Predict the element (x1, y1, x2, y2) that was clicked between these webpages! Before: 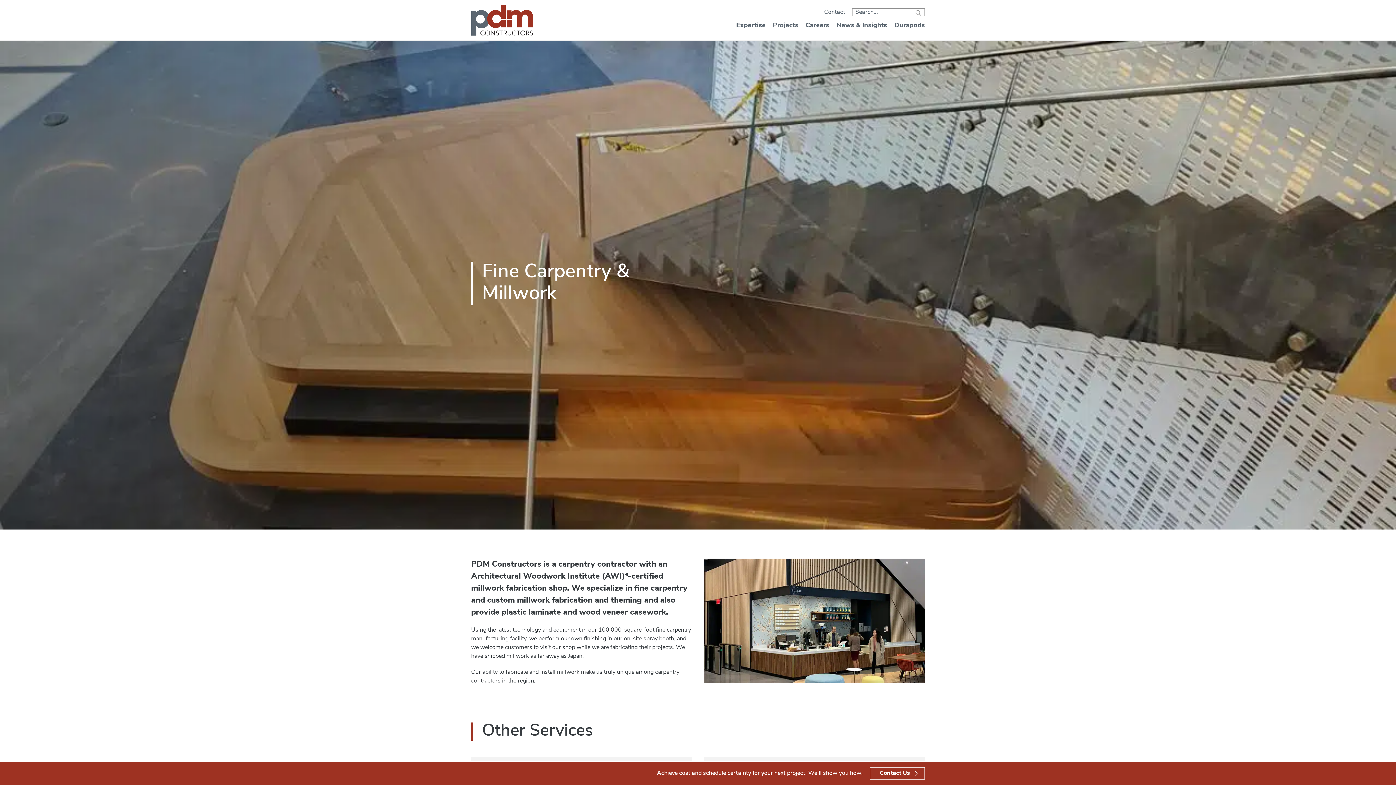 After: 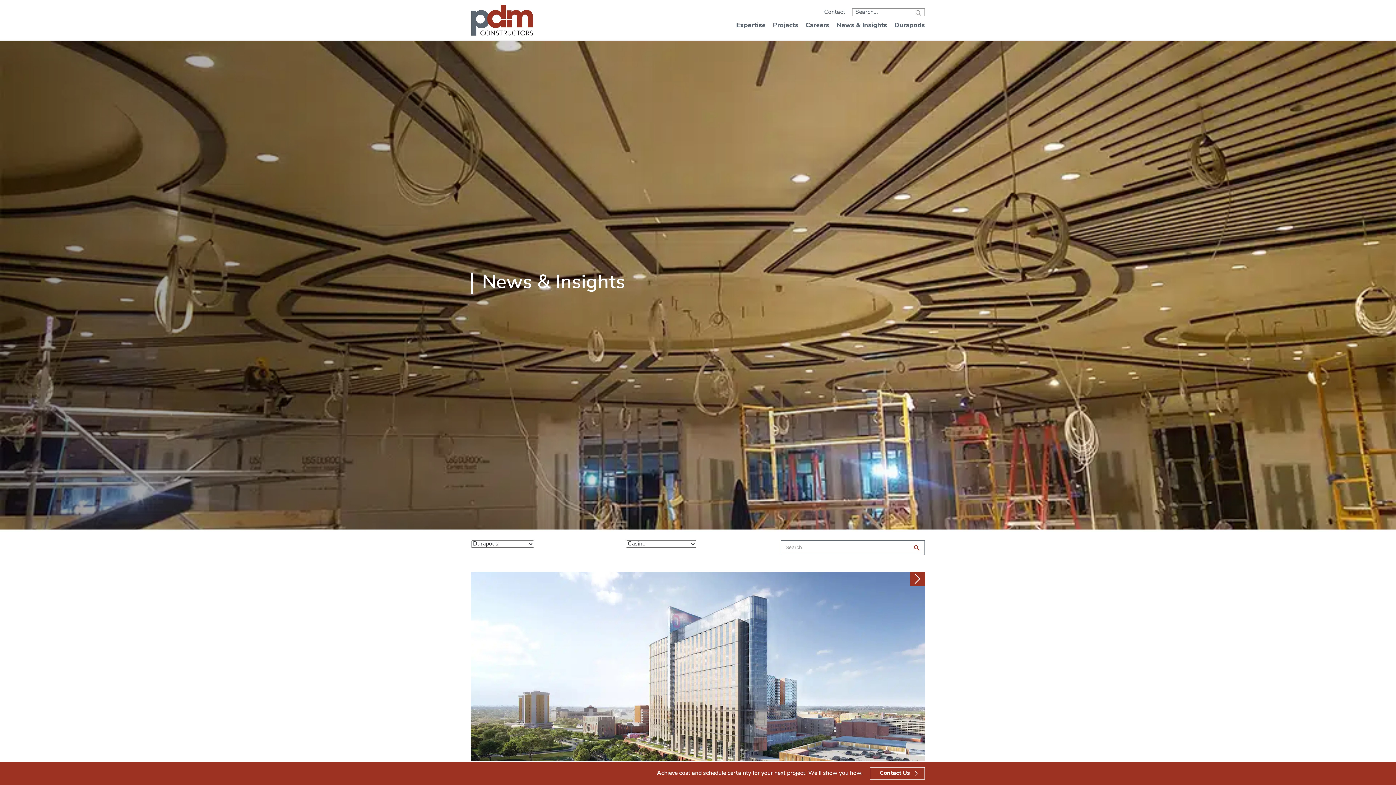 Action: bbox: (836, 22, 887, 29) label: News & Insights